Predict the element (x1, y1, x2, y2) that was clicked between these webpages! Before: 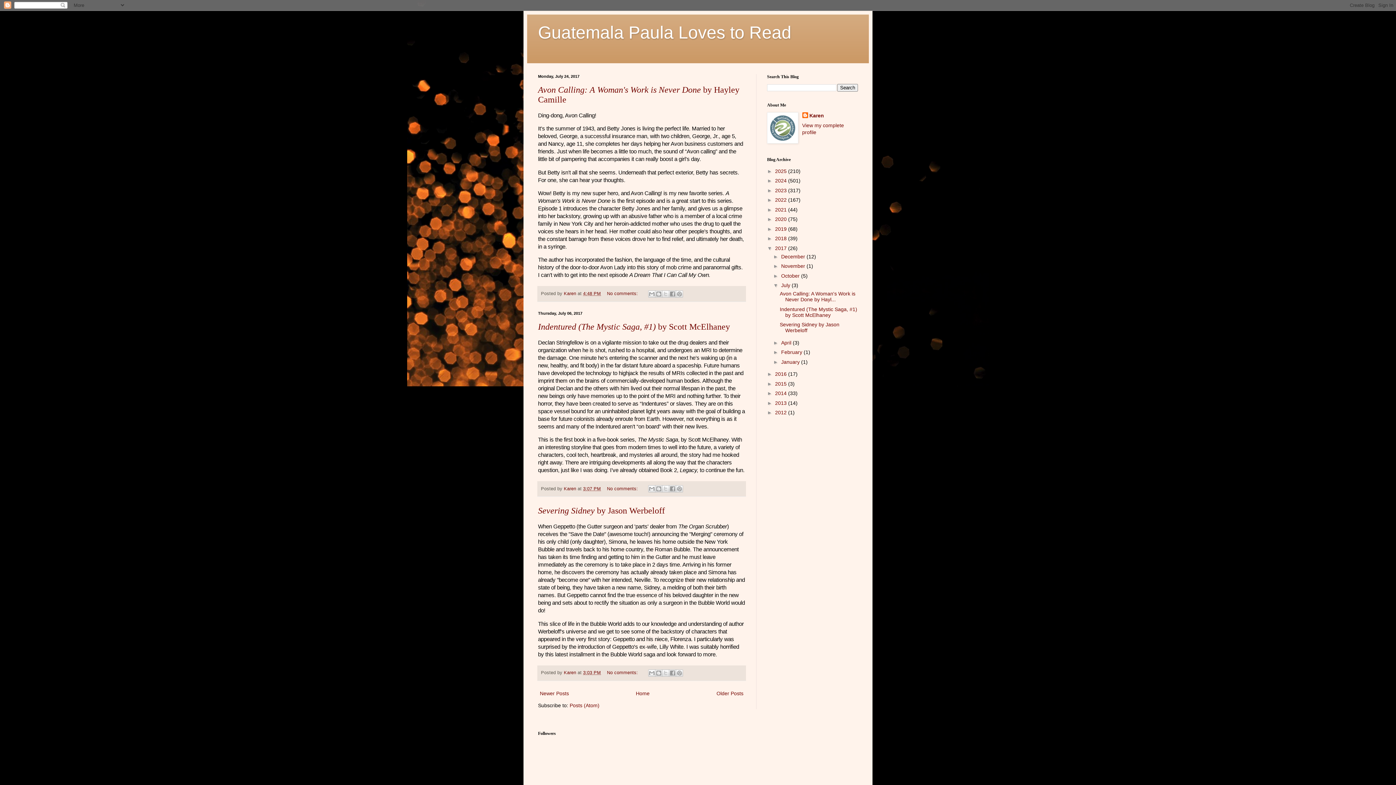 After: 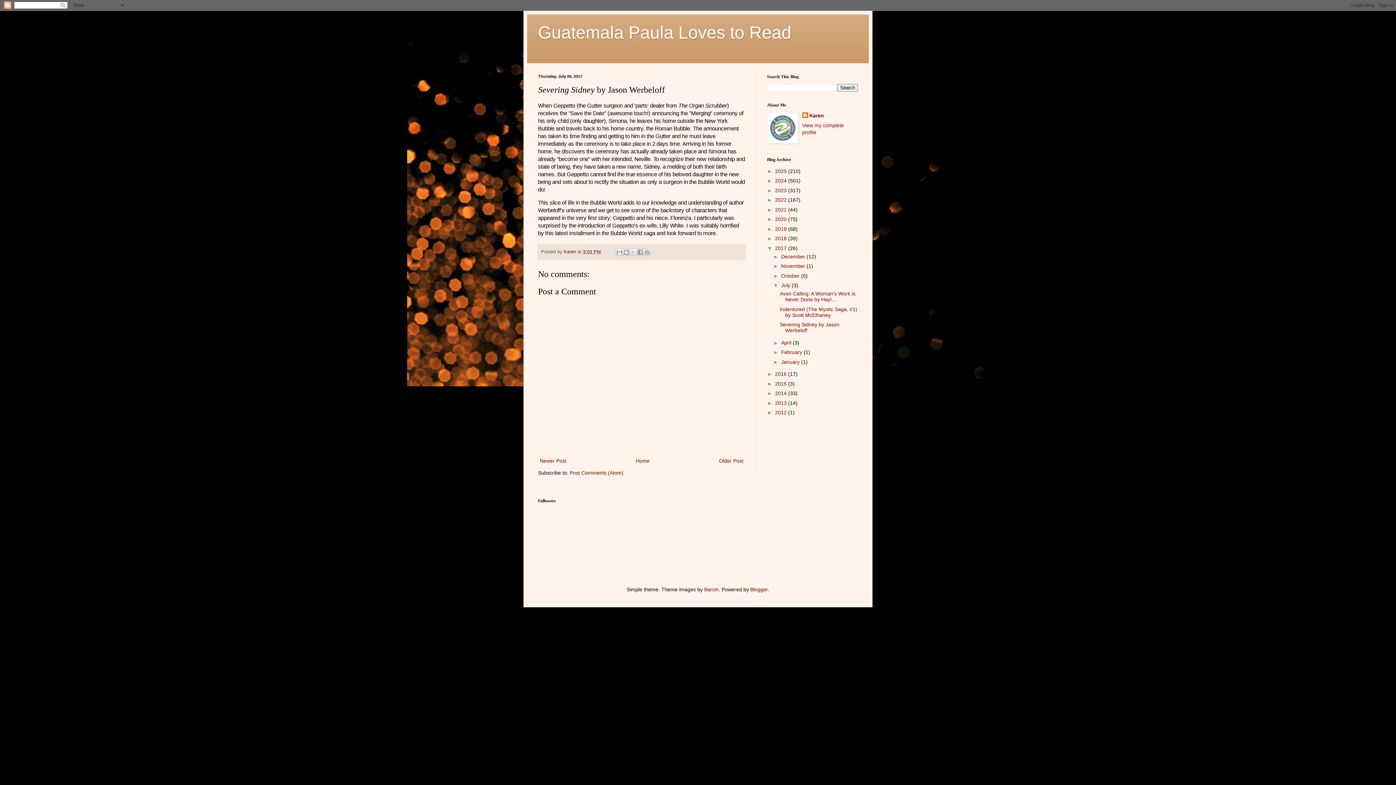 Action: label: 3:03 PM bbox: (583, 670, 601, 675)